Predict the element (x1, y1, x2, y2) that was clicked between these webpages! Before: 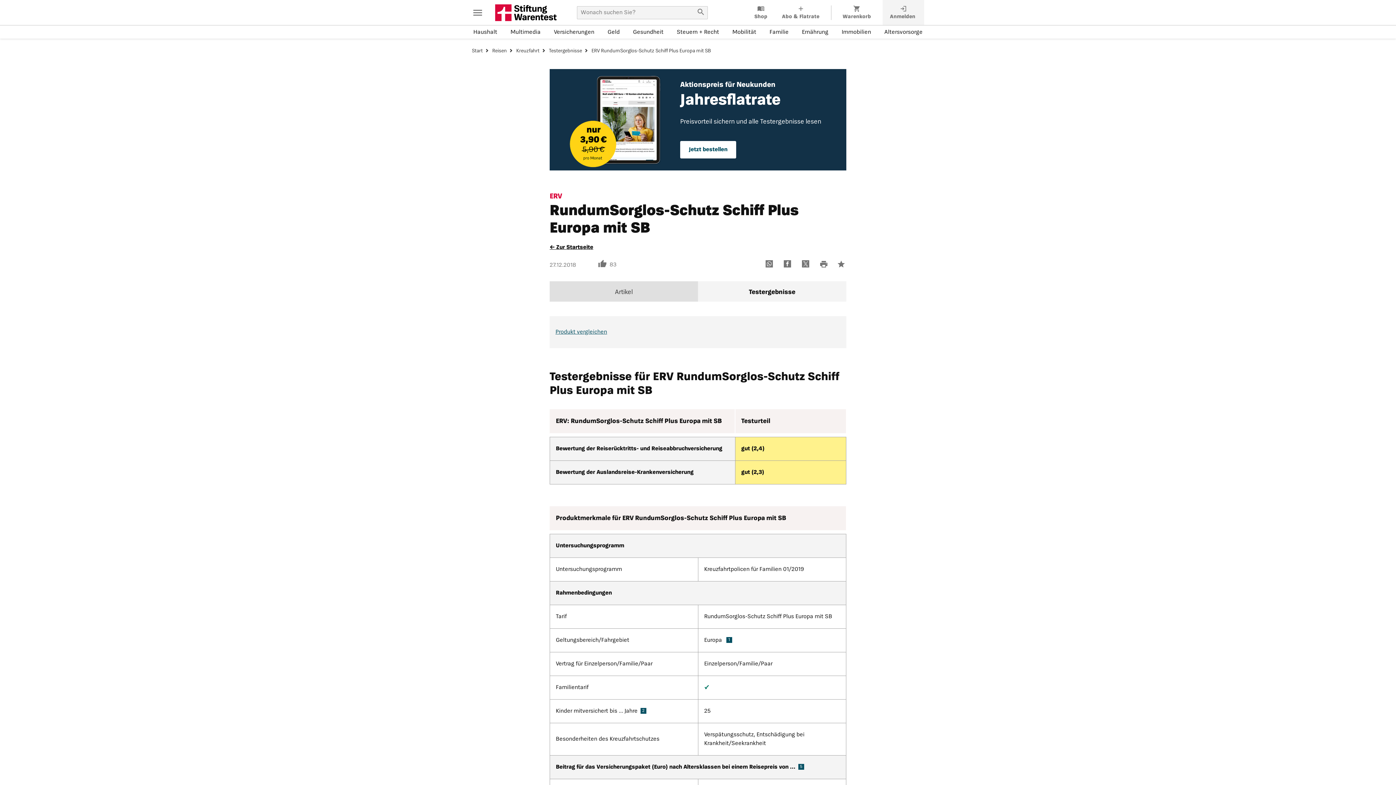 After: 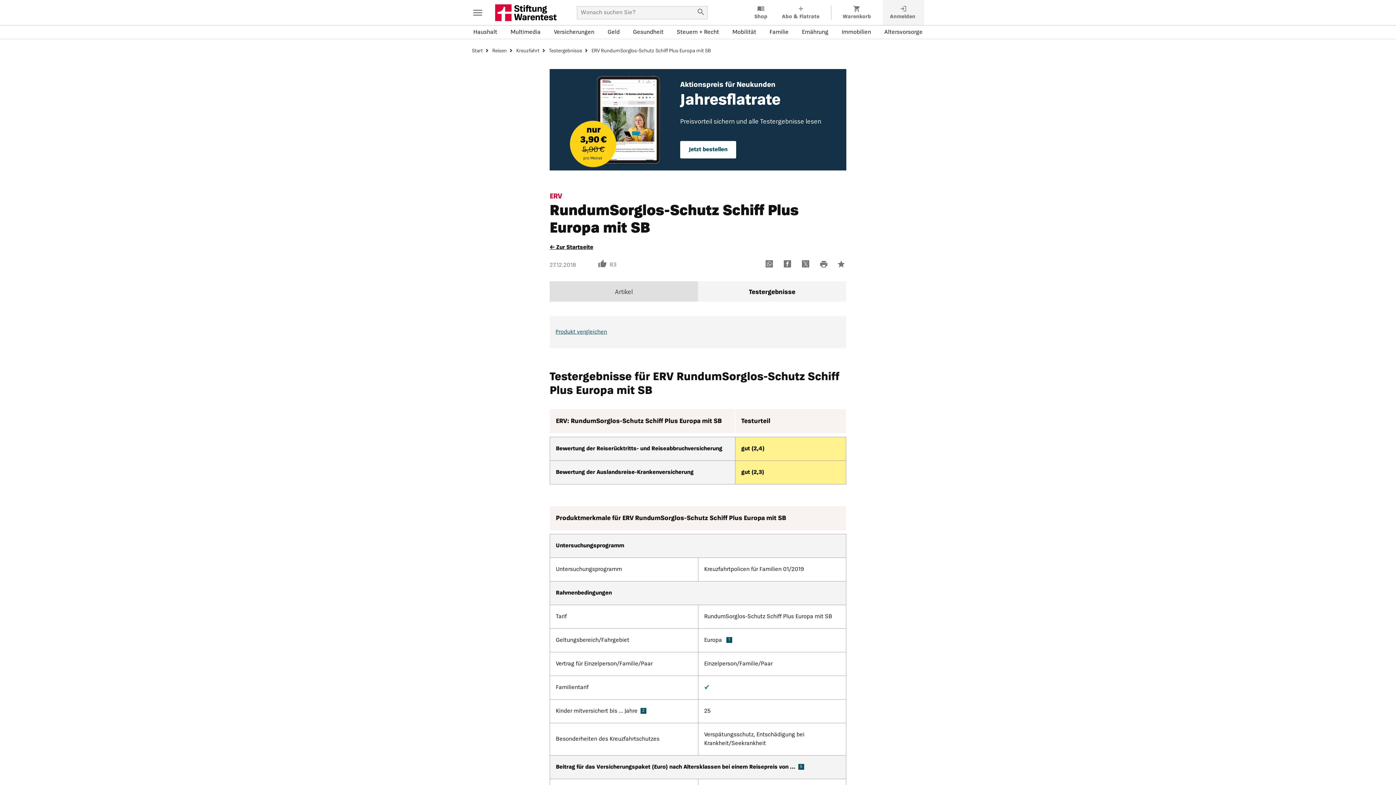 Action: label: Anmelden bbox: (882, 0, 924, 25)